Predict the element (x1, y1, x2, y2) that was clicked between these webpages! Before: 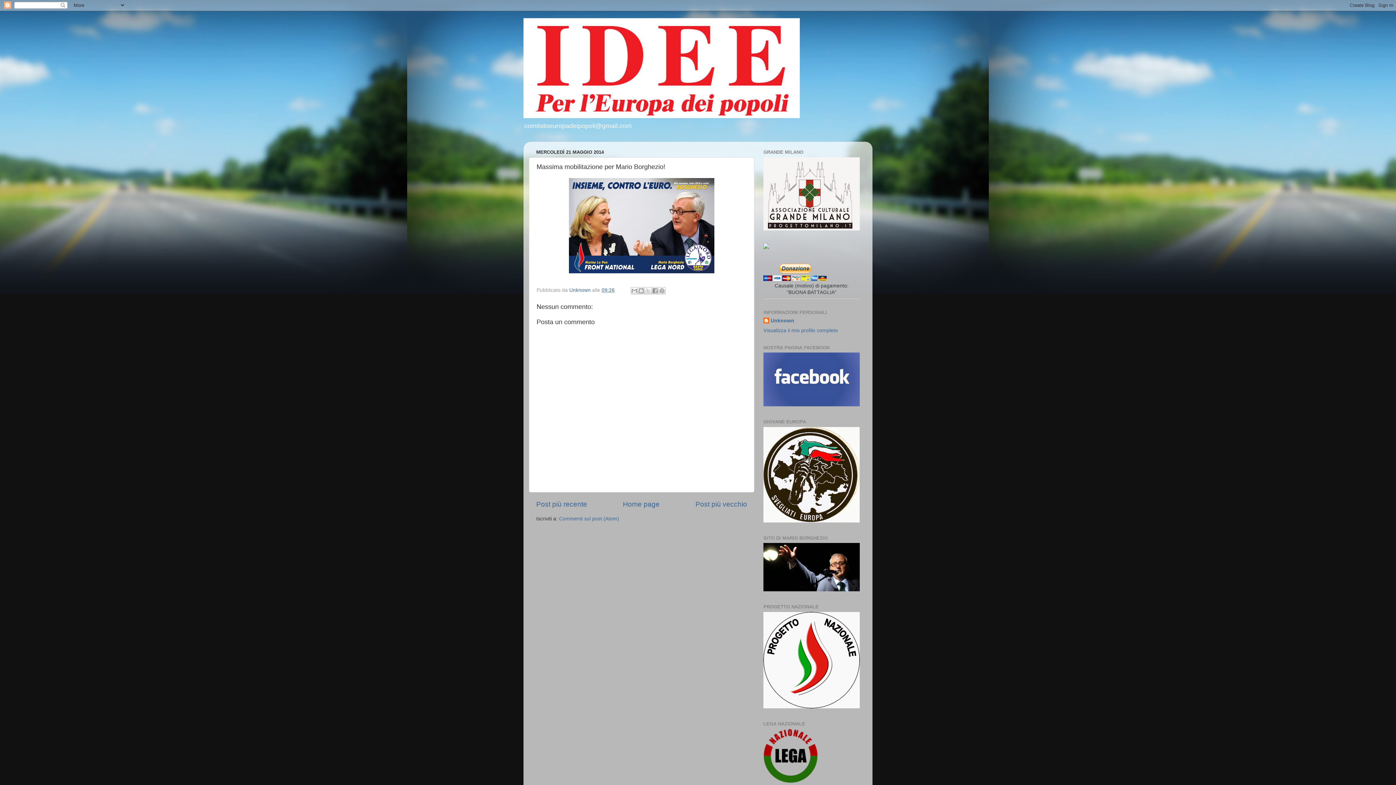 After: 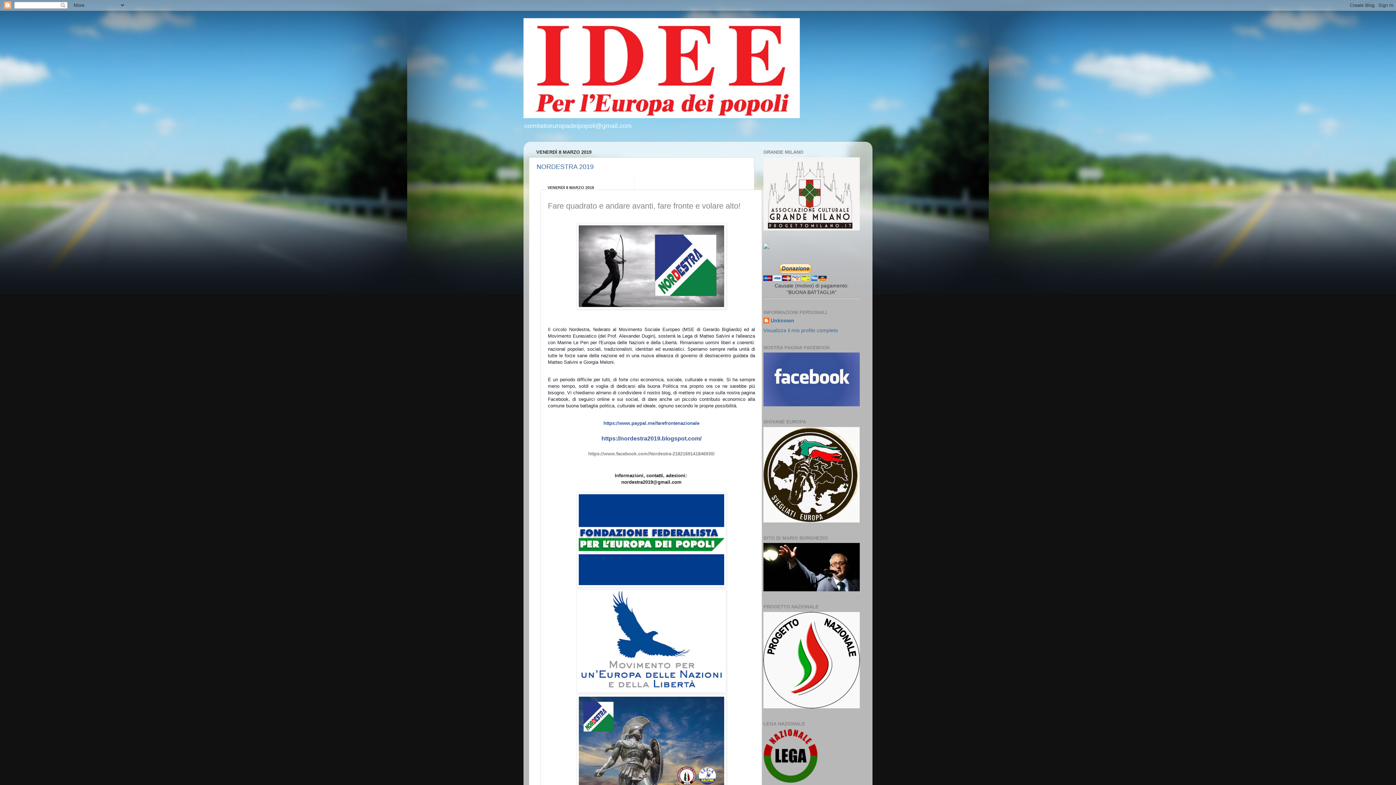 Action: bbox: (523, 18, 872, 118)